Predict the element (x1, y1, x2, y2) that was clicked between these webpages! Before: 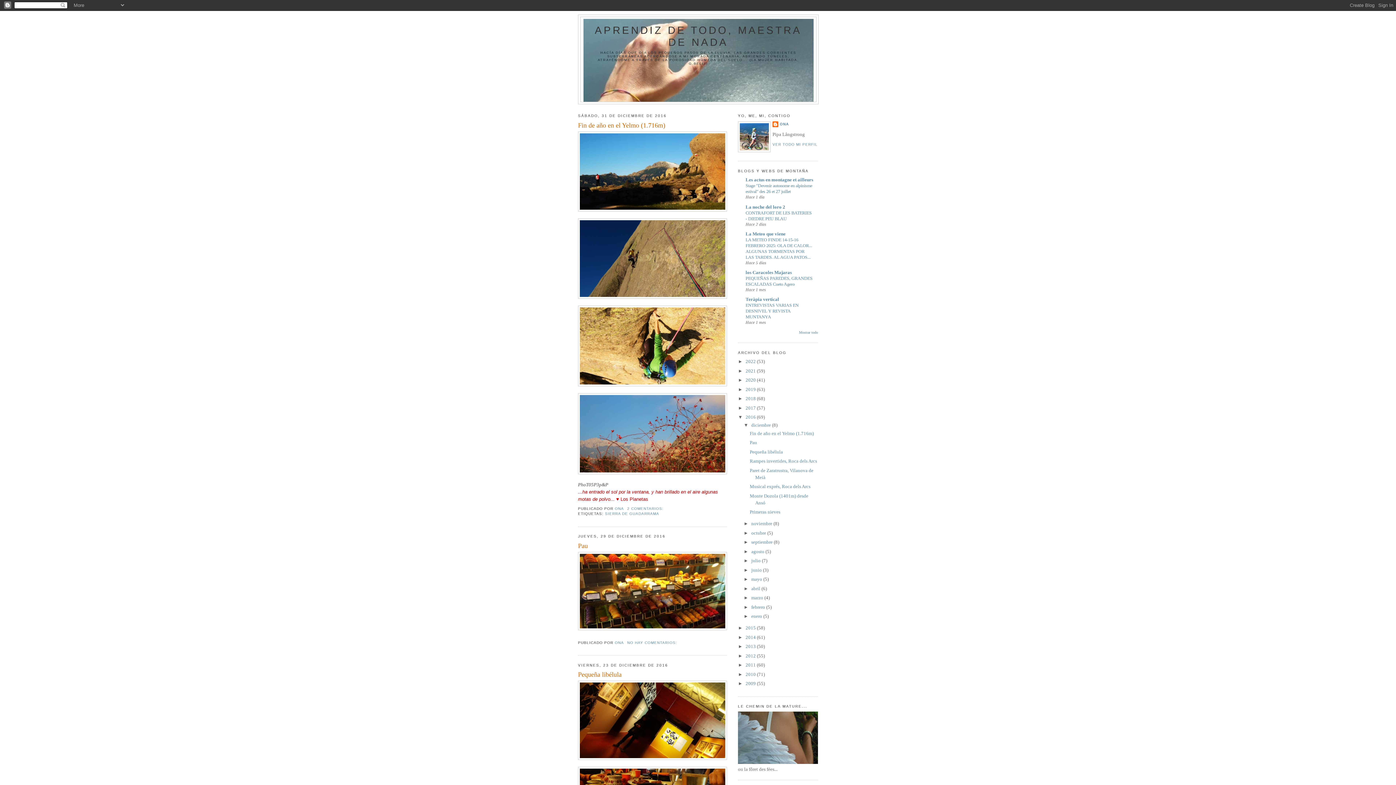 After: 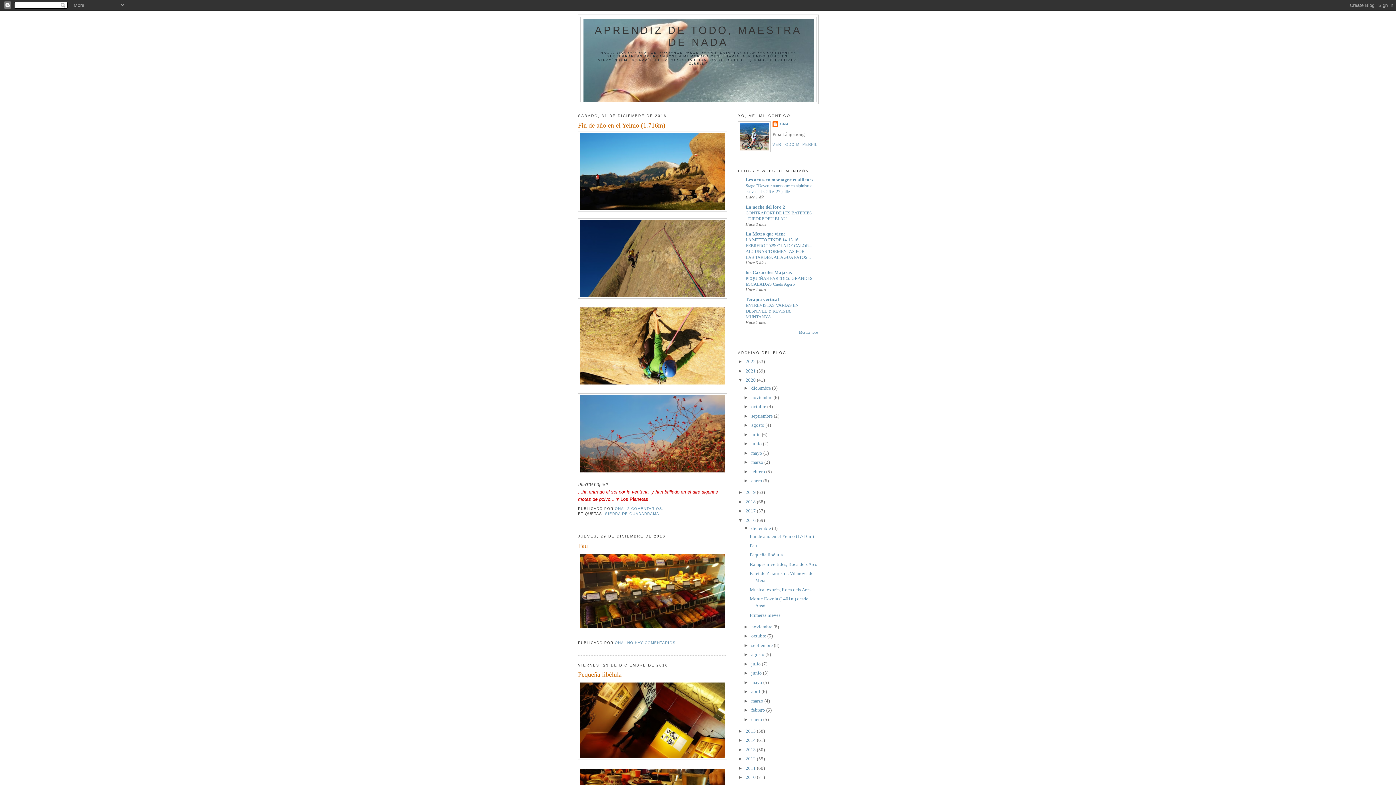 Action: label: ►   bbox: (738, 377, 745, 382)